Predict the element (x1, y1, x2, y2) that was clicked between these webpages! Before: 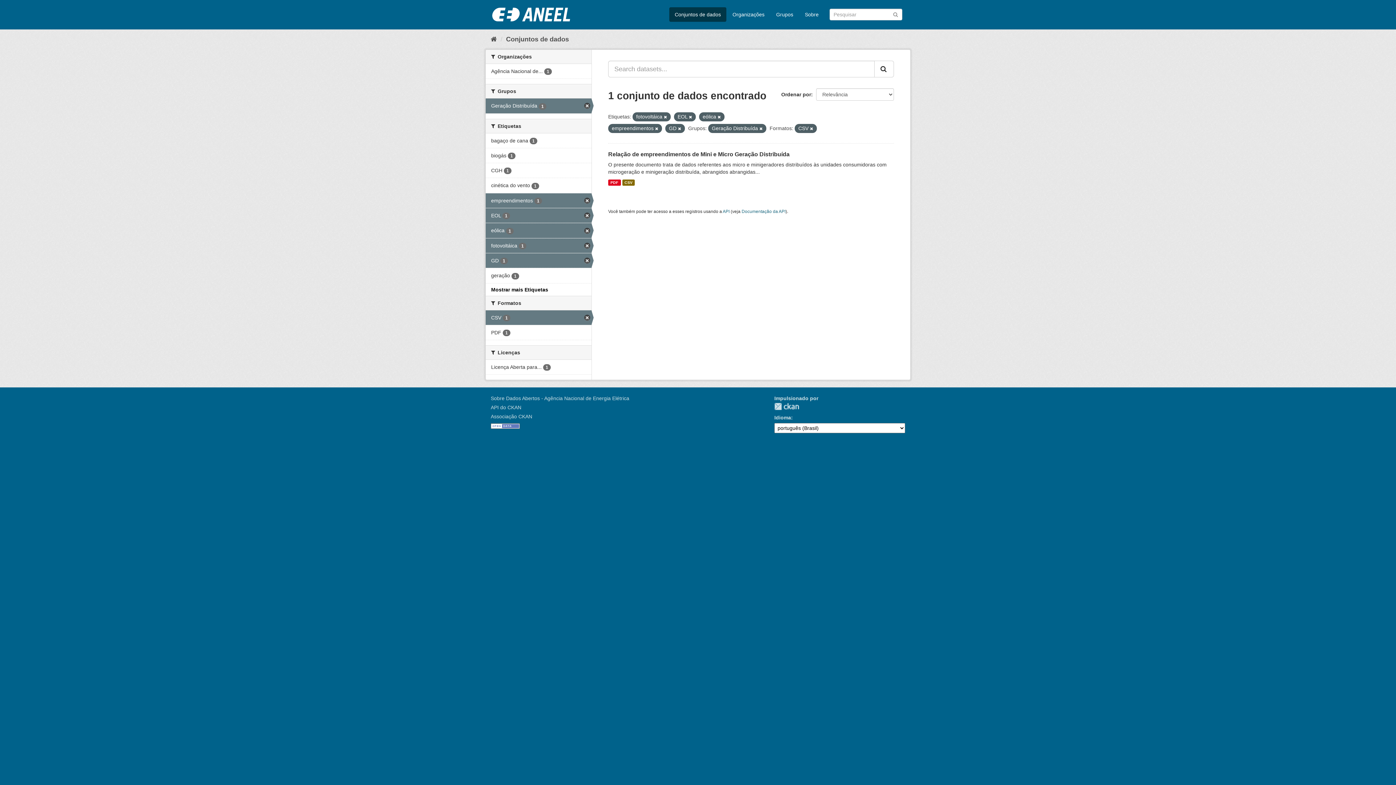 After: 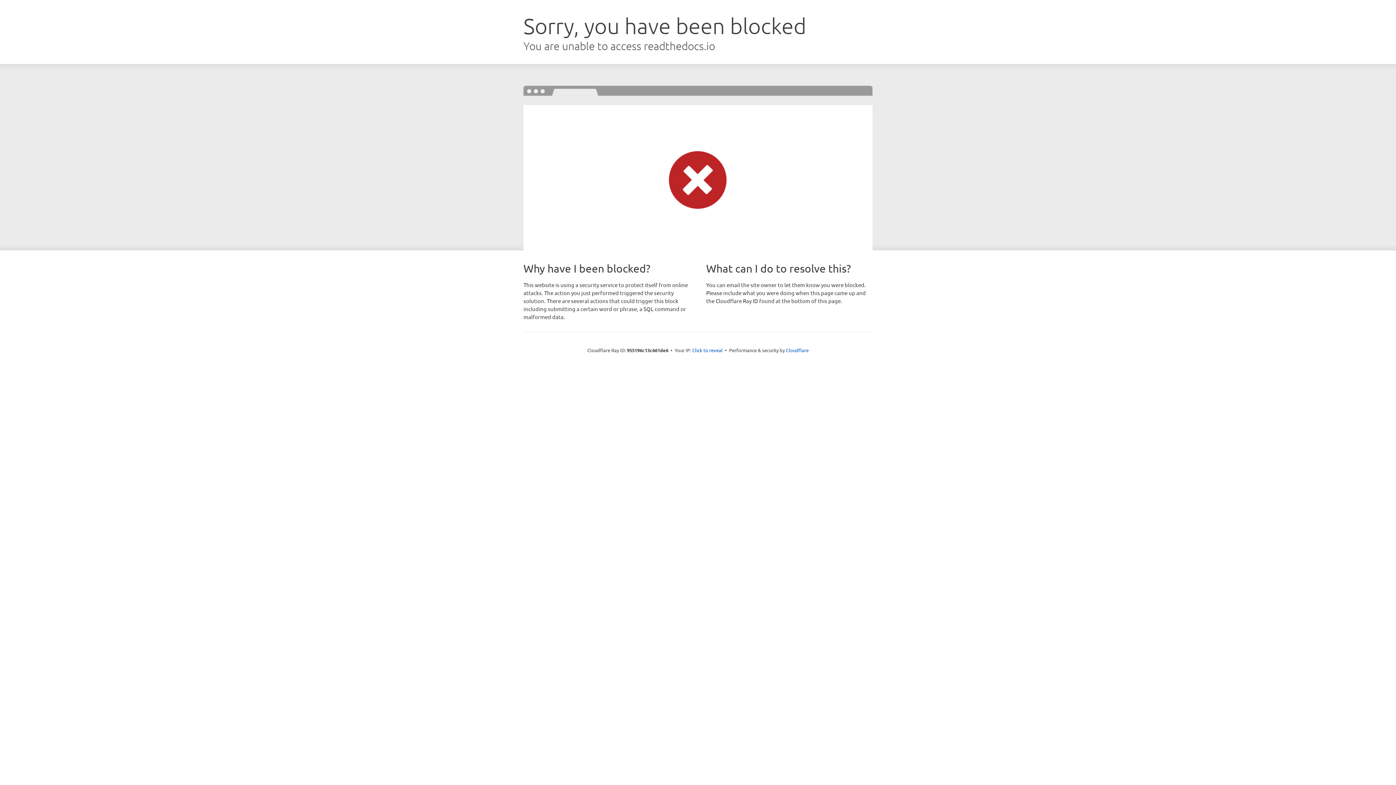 Action: bbox: (490, 404, 521, 410) label: API do CKAN